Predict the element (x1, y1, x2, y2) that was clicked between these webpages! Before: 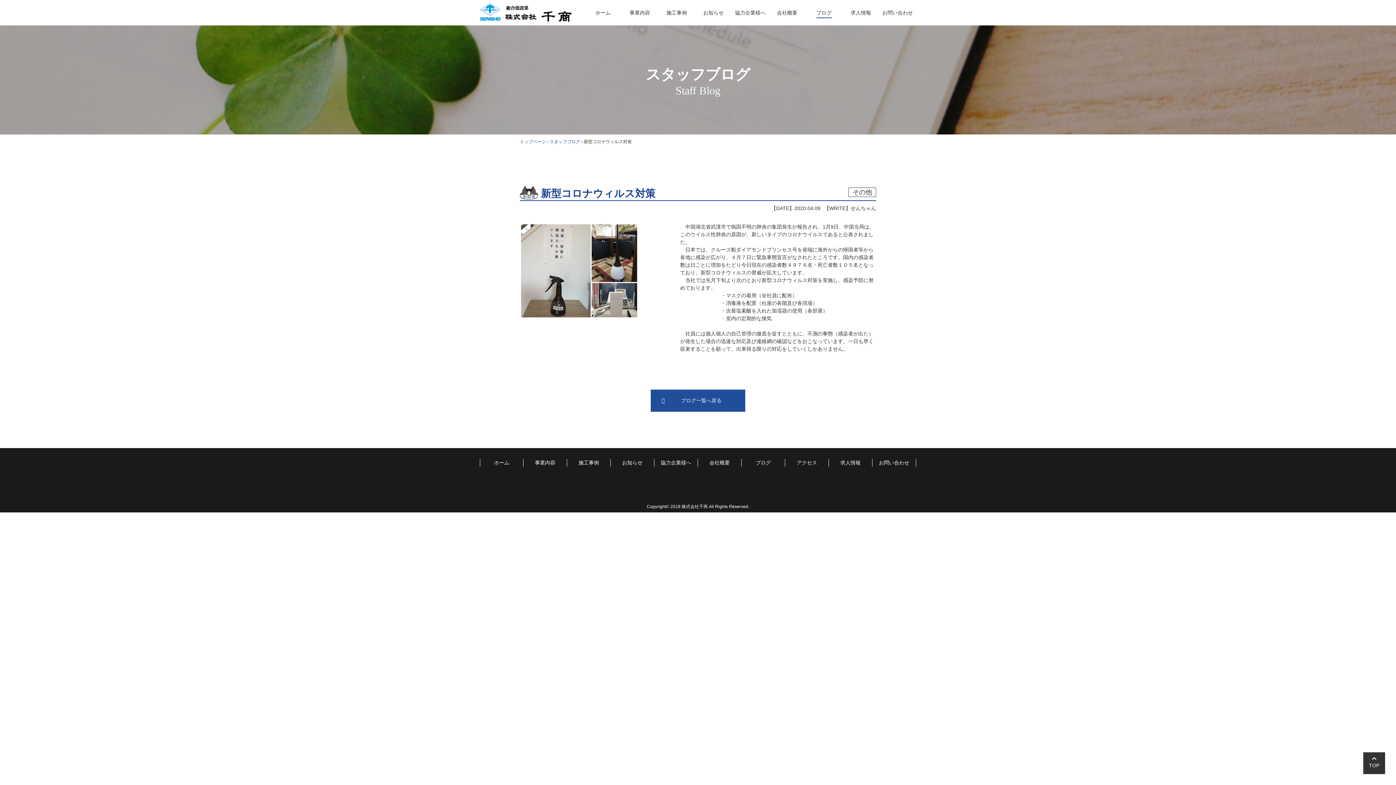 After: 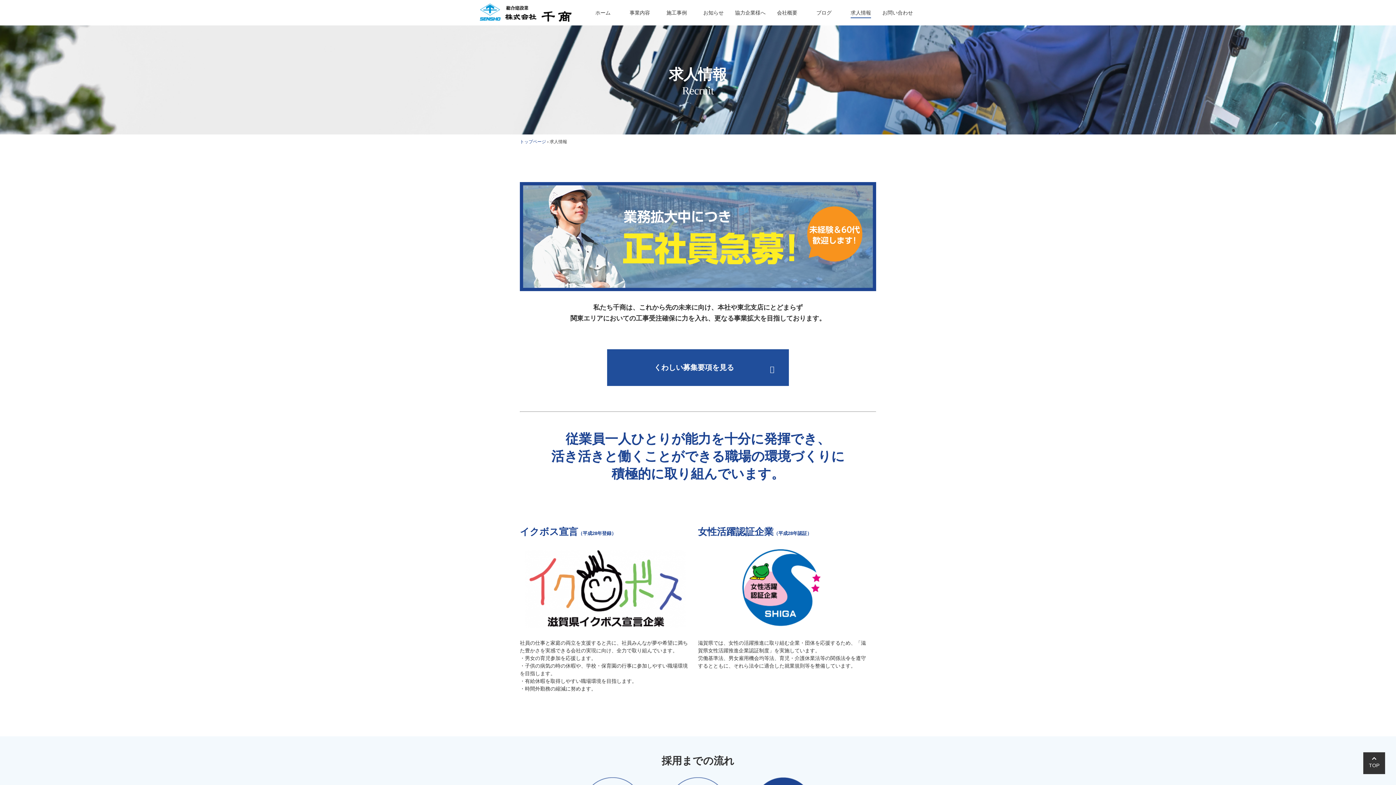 Action: label: 求人情報 bbox: (840, 460, 860, 465)